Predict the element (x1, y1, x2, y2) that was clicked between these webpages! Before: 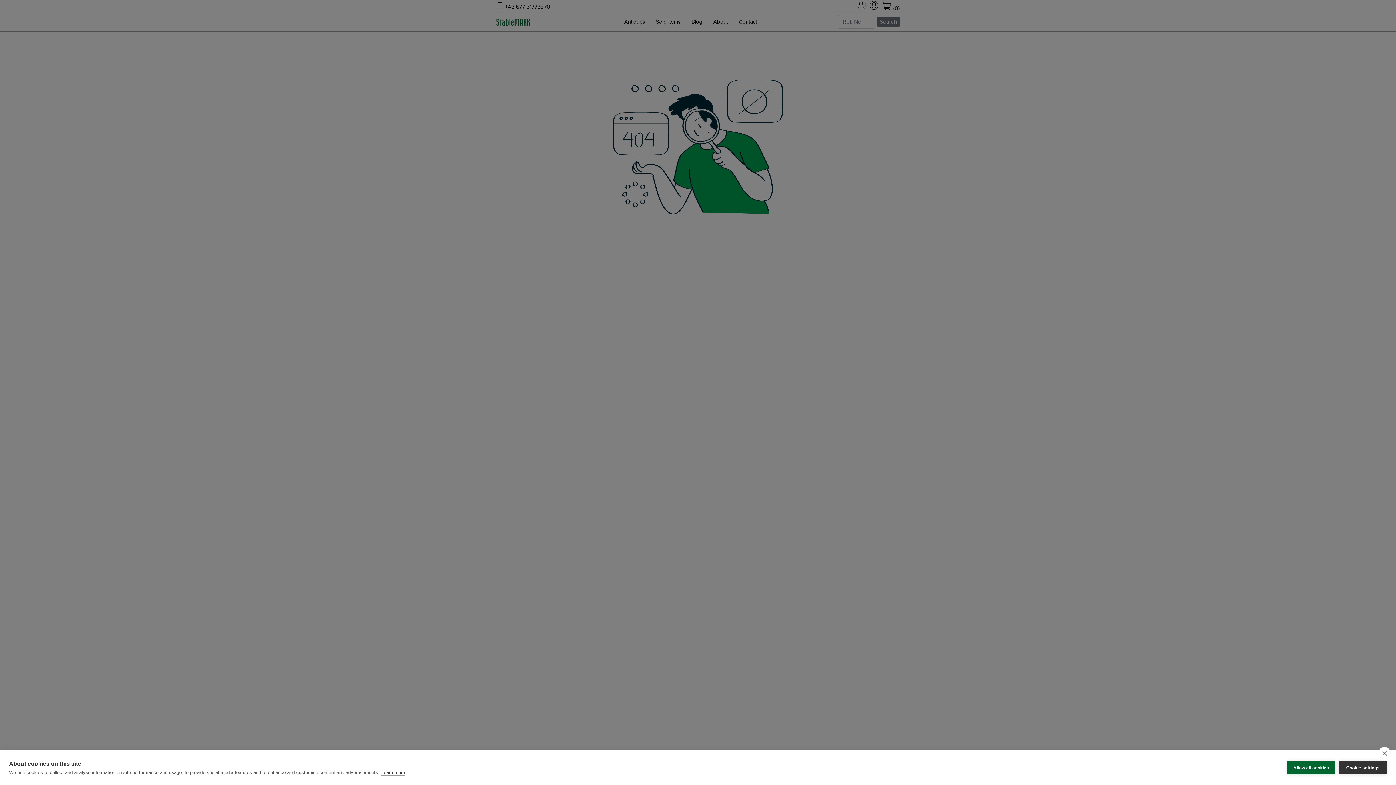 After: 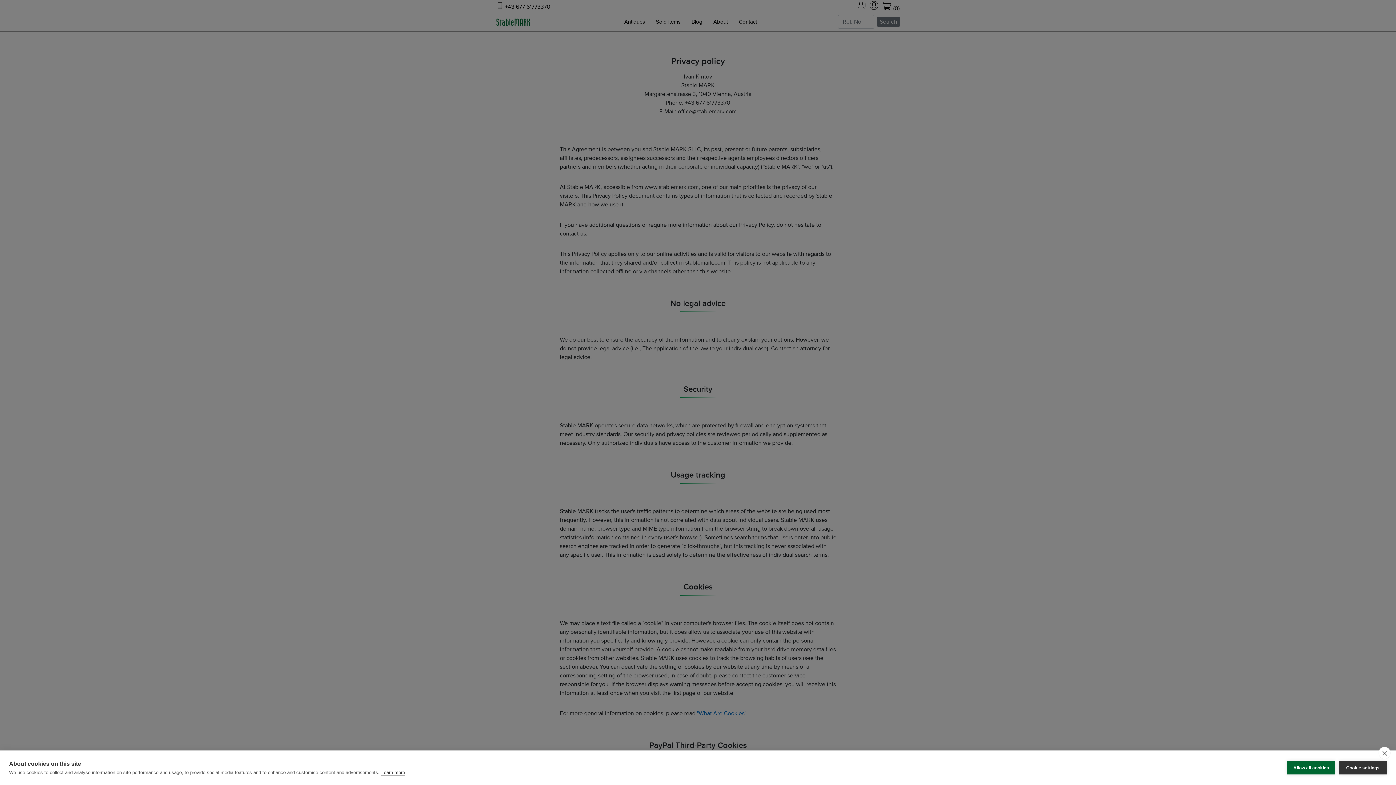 Action: bbox: (381, 770, 405, 776) label: Learn more